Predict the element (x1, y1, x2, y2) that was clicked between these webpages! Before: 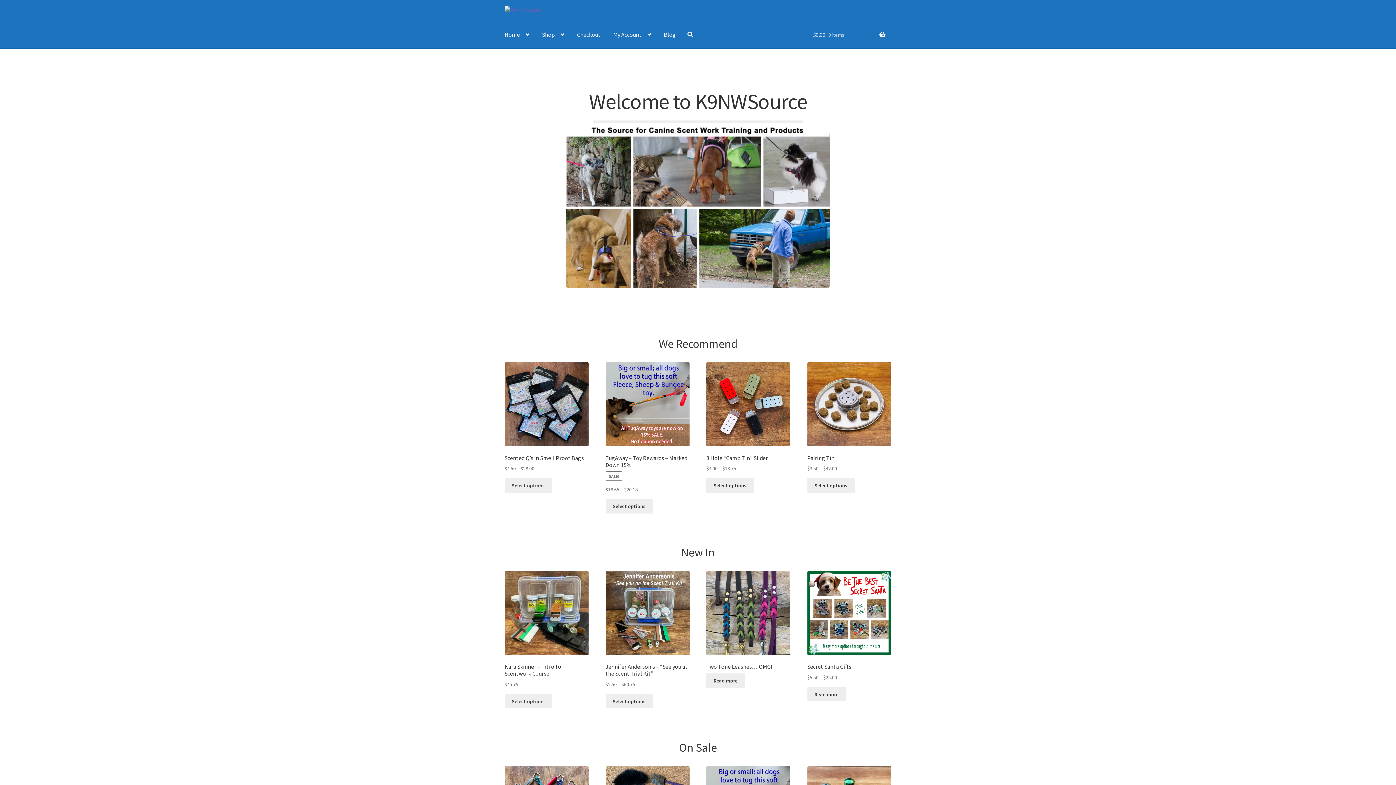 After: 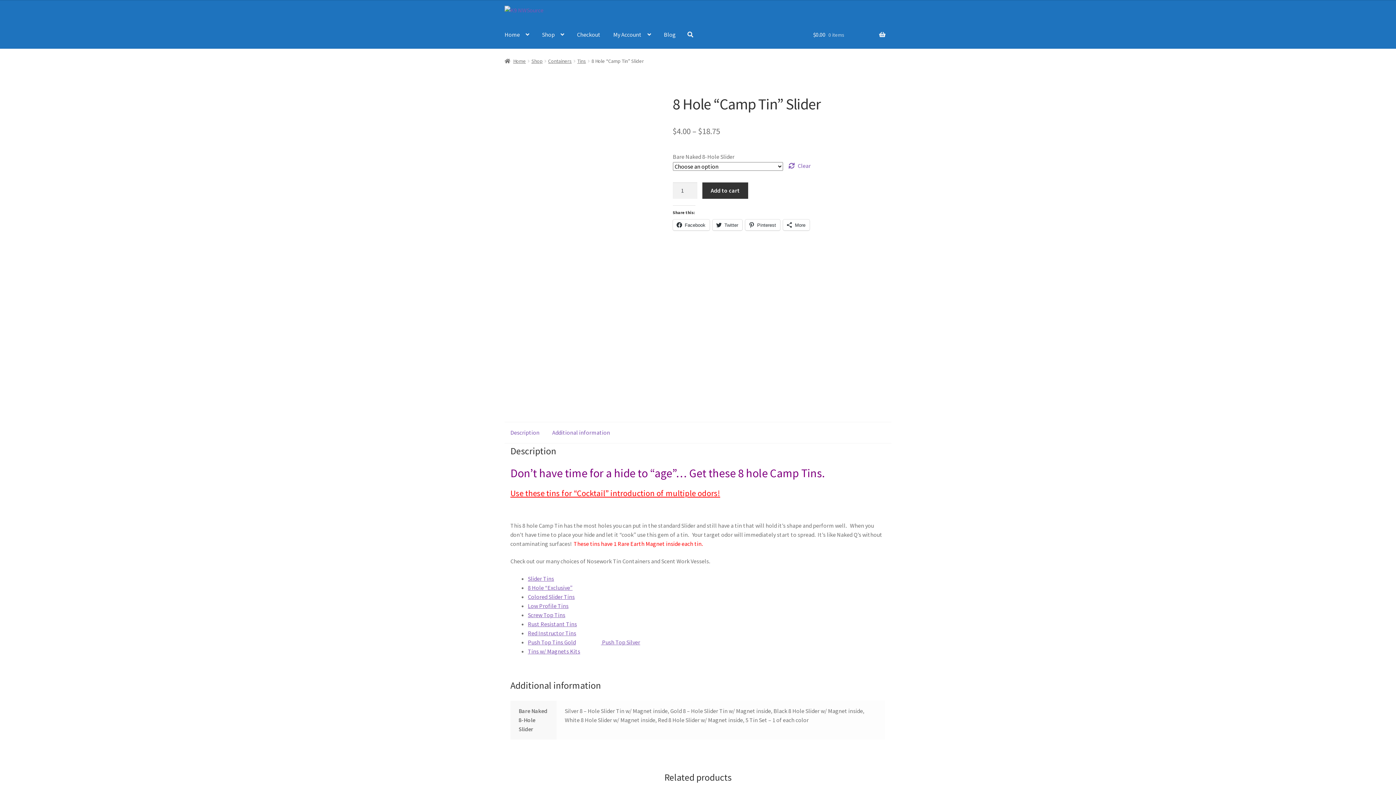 Action: bbox: (706, 478, 754, 492) label: Select options for “8 Hole "Camp Tin" Slider”